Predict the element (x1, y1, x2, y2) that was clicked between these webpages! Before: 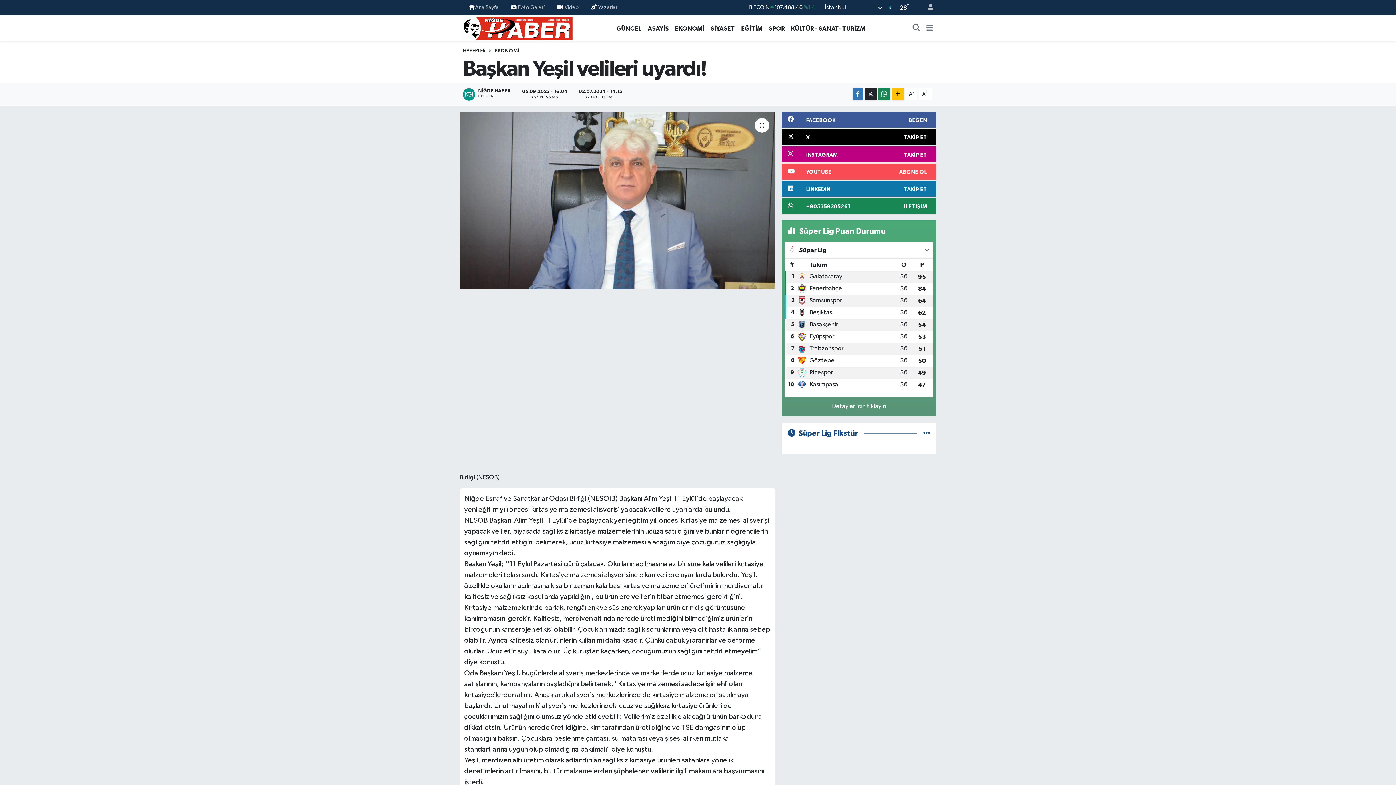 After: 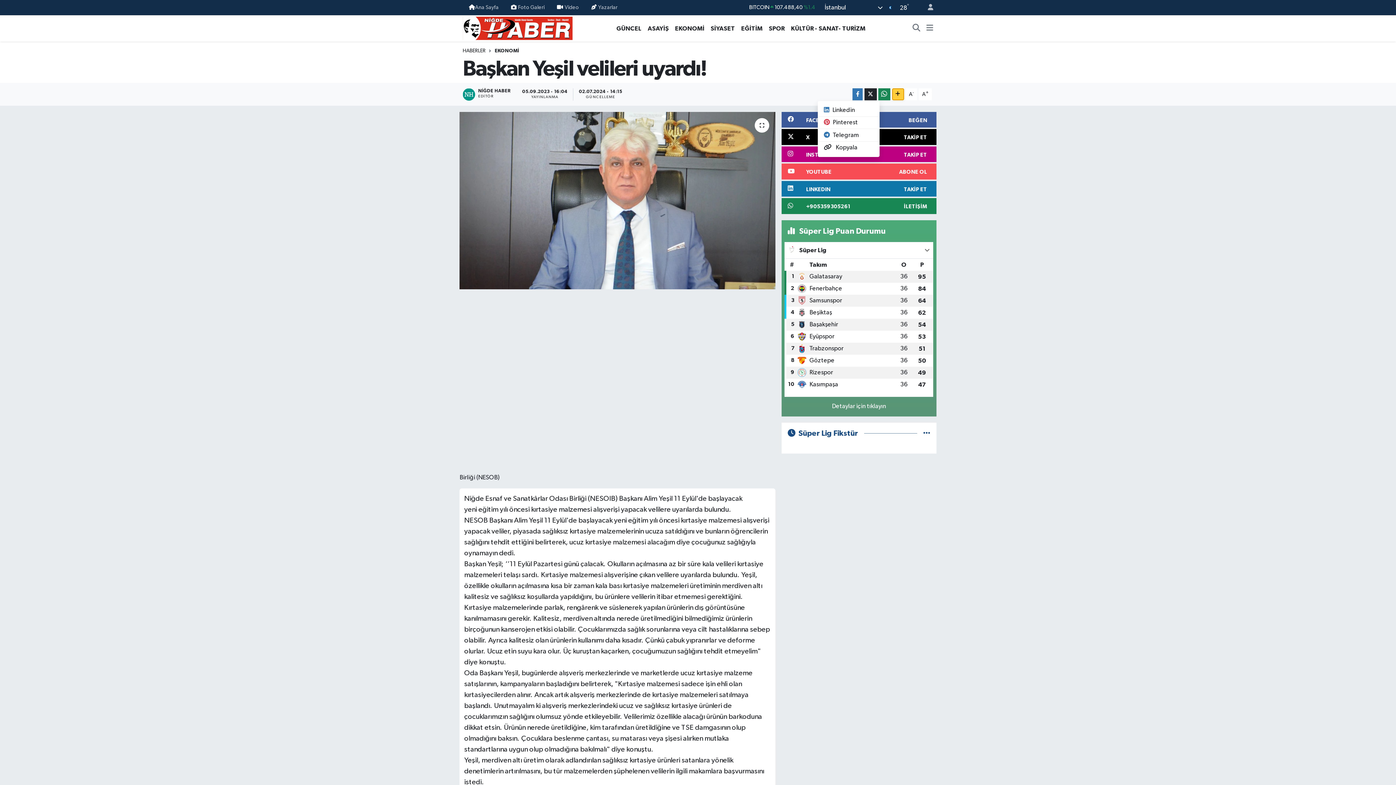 Action: bbox: (892, 88, 904, 100)